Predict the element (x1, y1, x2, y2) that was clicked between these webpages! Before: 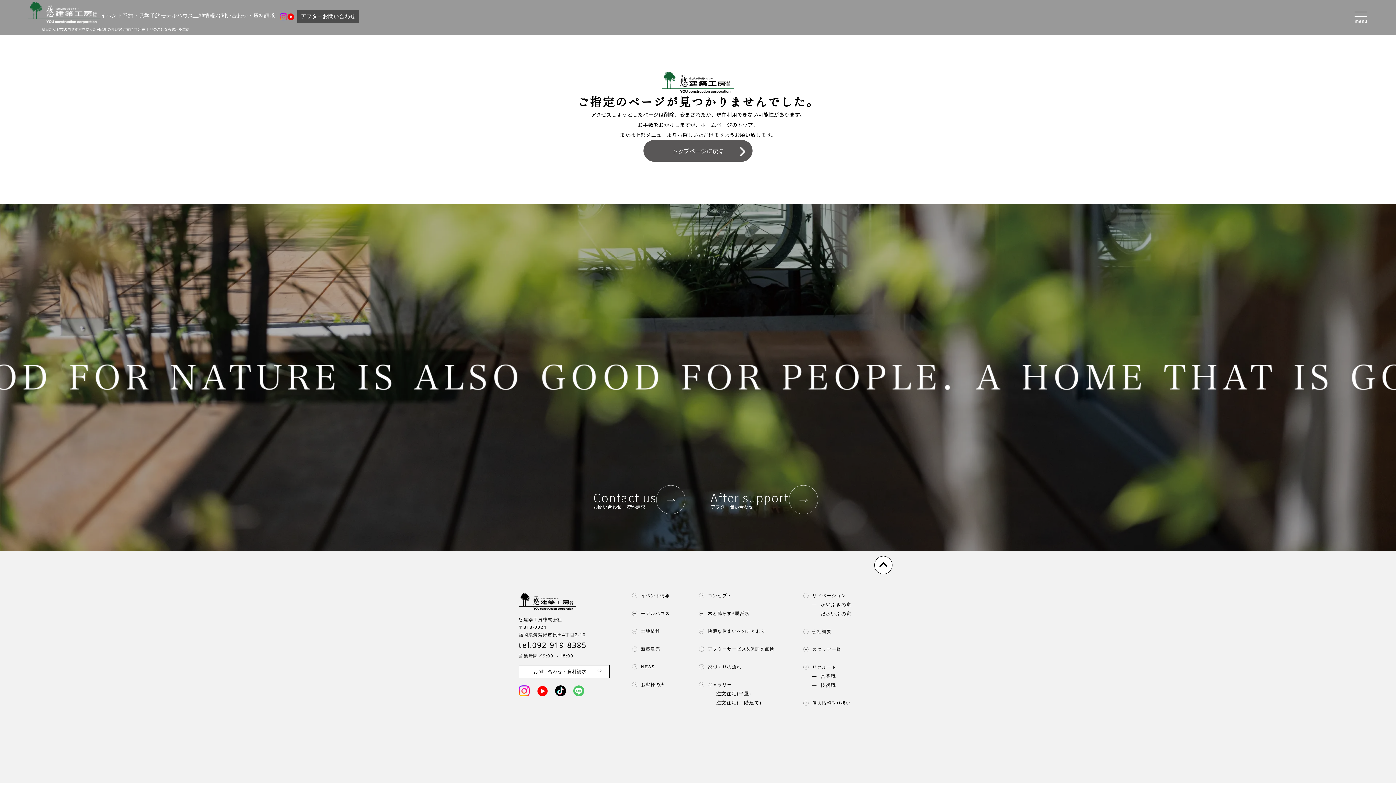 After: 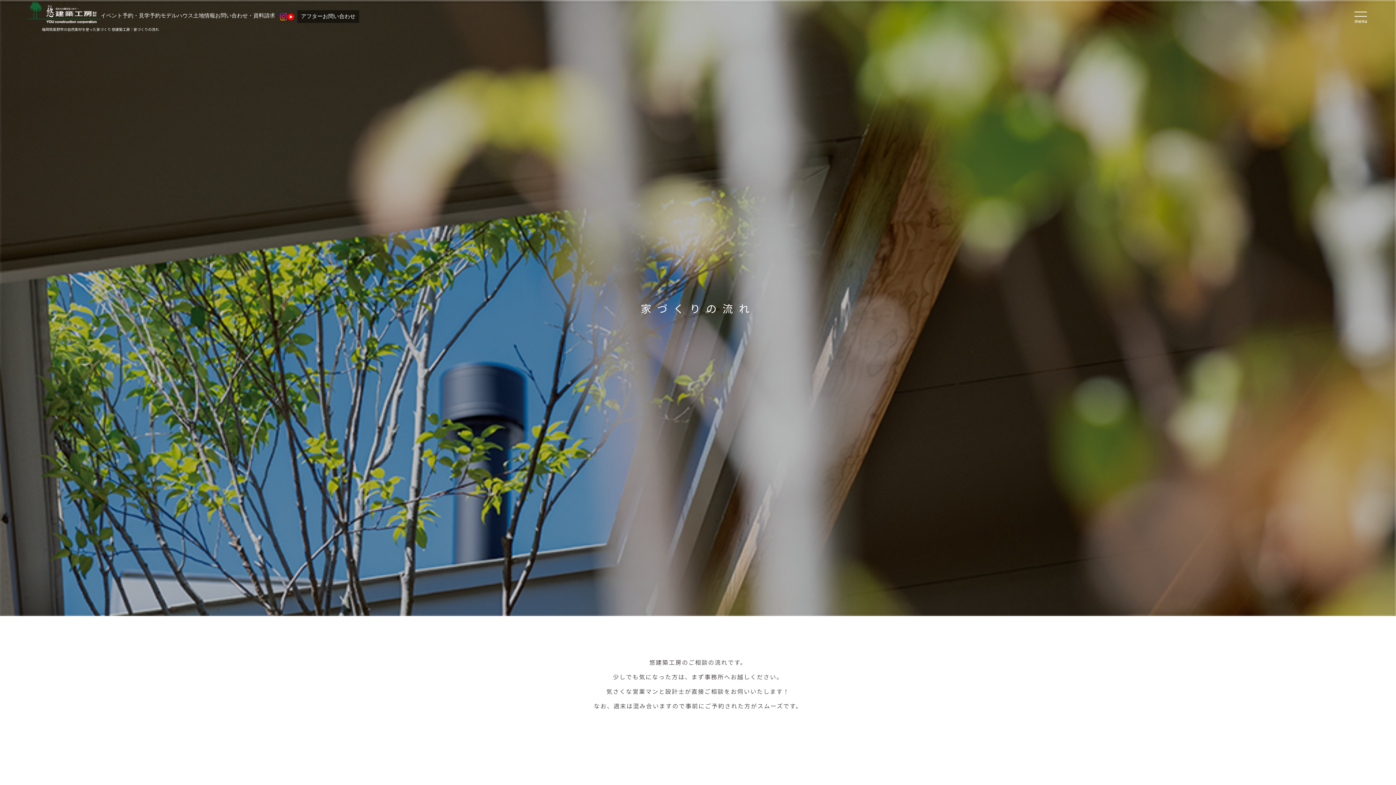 Action: label: 家づくりの流れ bbox: (695, 664, 800, 669)